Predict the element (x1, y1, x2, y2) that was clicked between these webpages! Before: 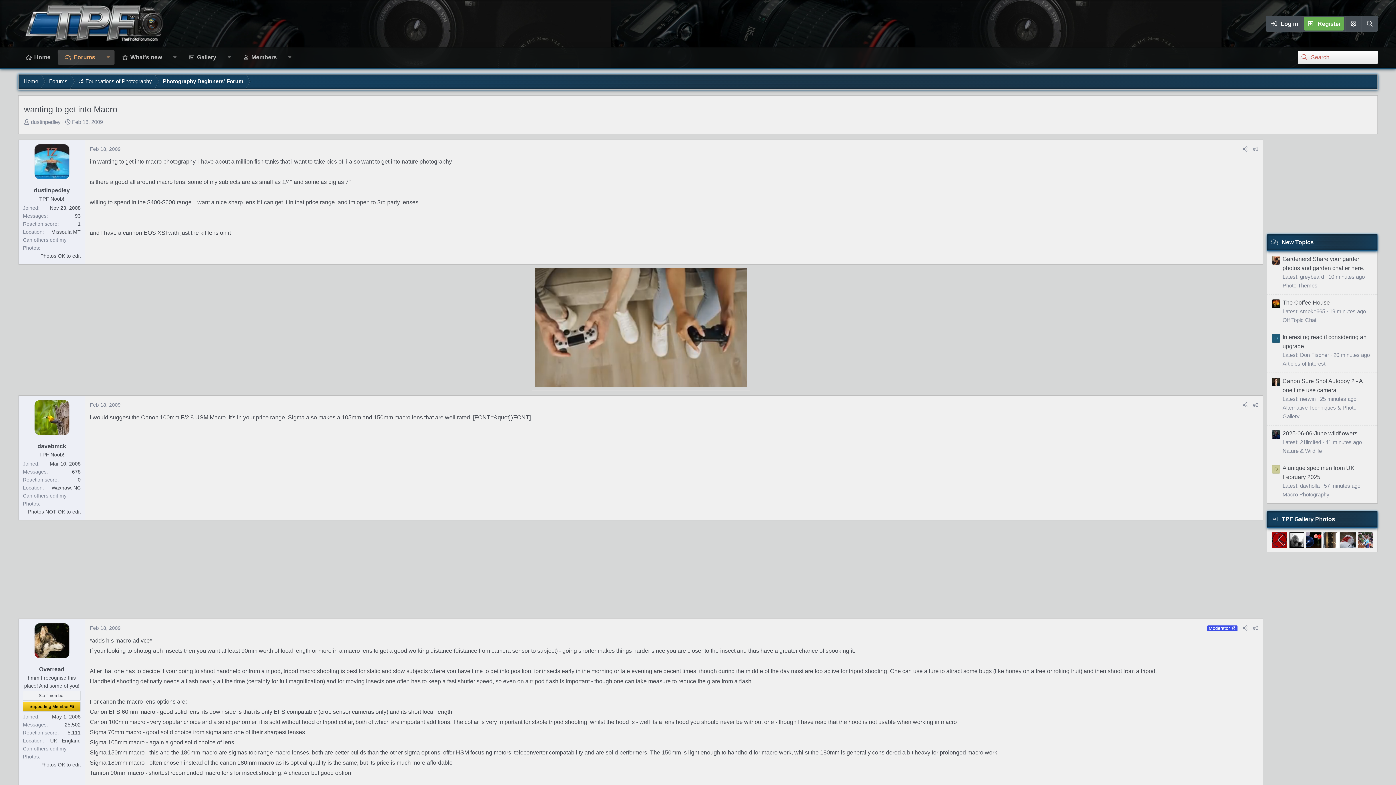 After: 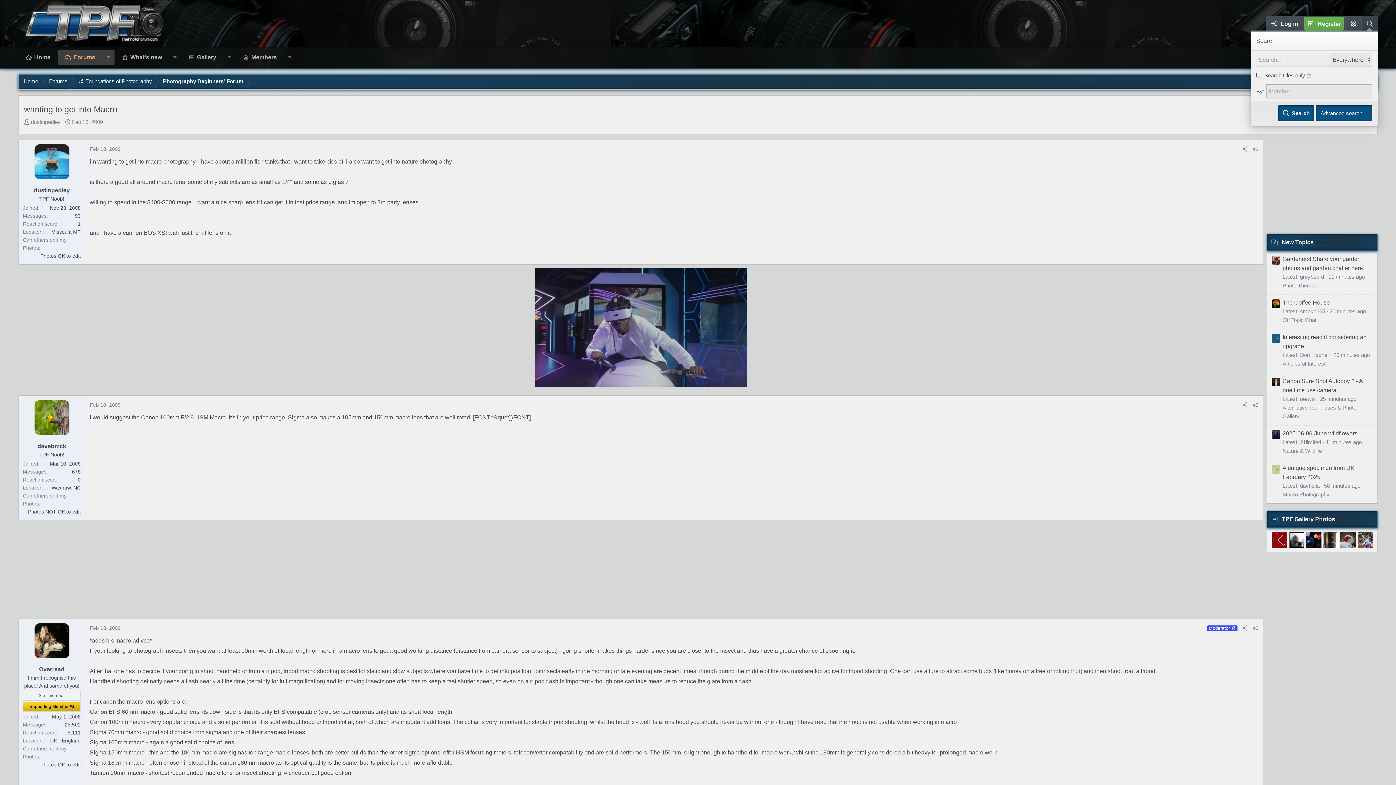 Action: bbox: (1361, 15, 1378, 31) label: Search